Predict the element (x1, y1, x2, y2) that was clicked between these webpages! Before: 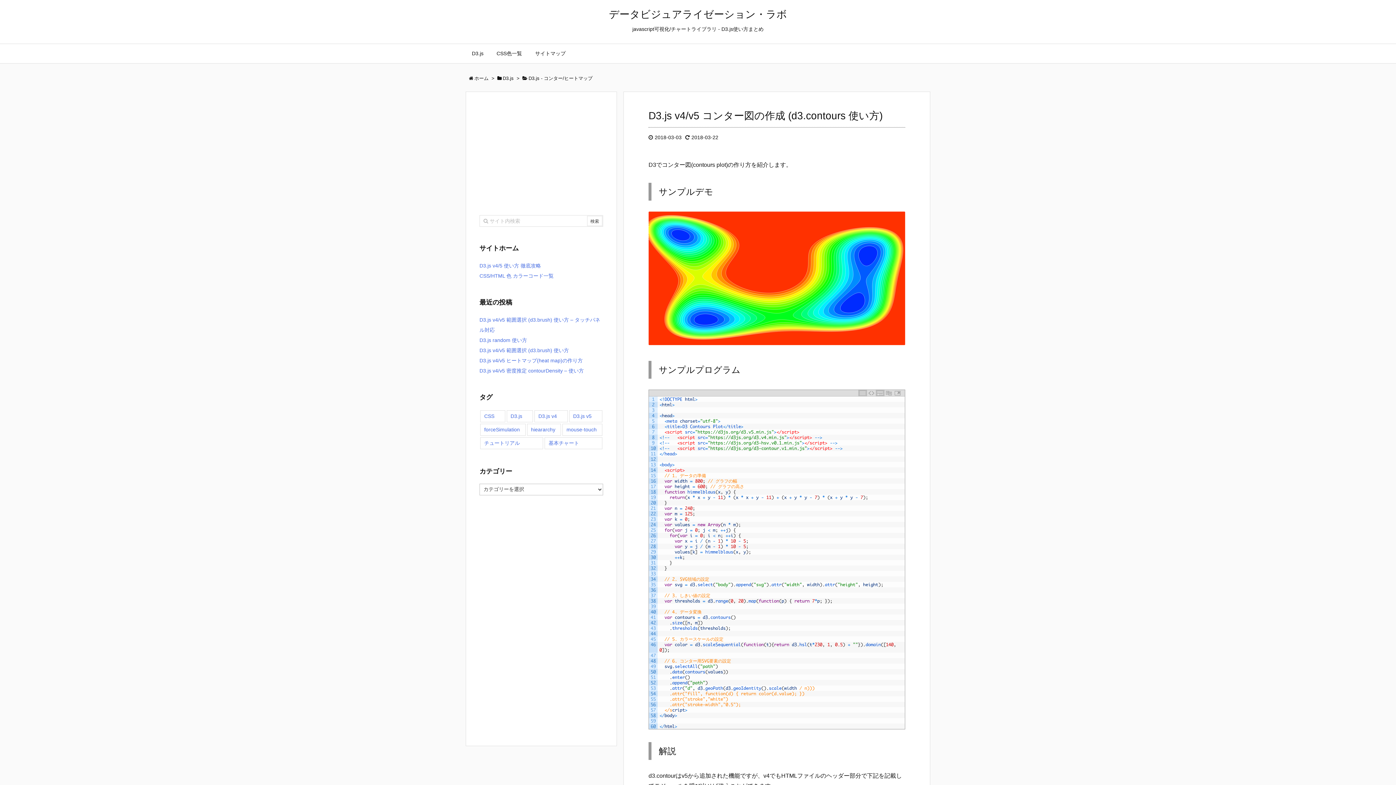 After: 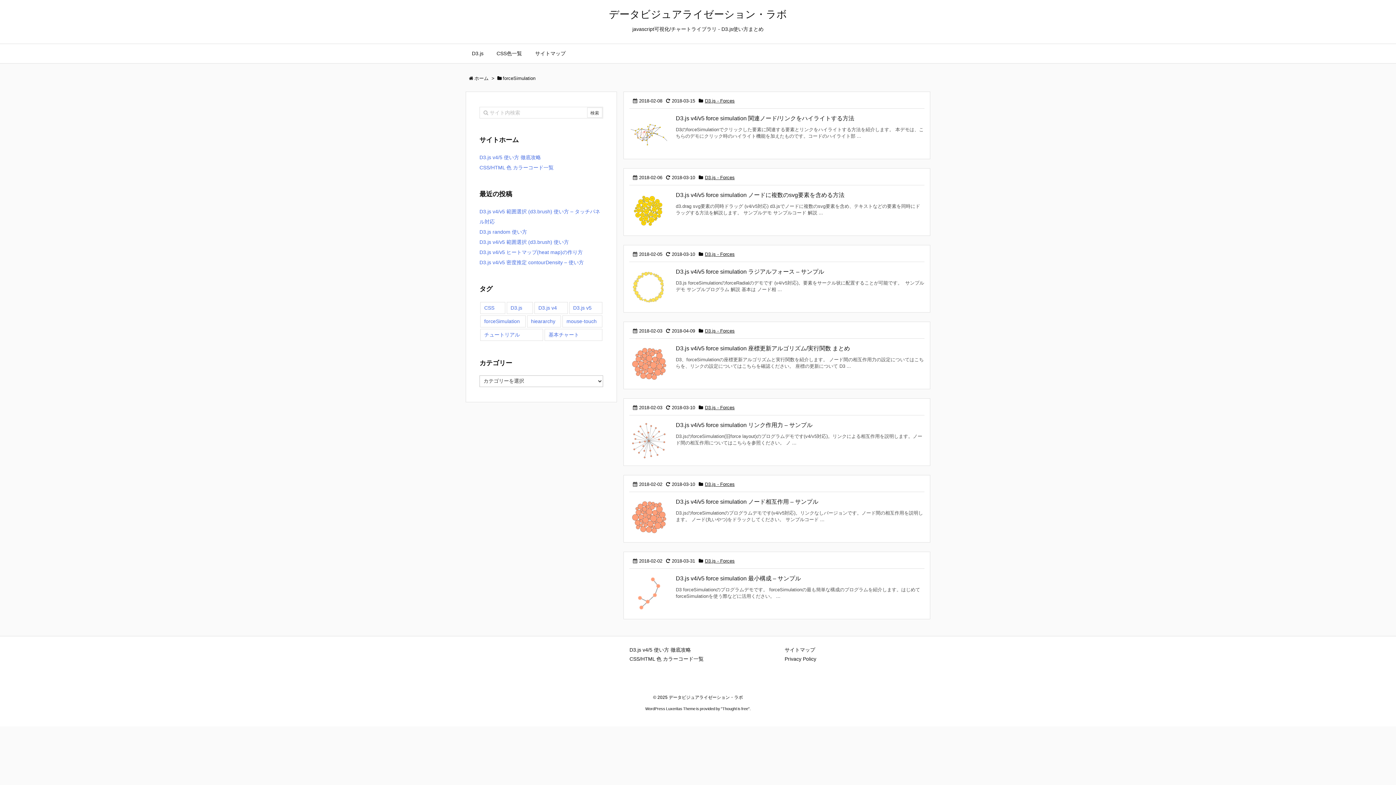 Action: label: forceSimulation (7個の項目) bbox: (480, 424, 525, 436)